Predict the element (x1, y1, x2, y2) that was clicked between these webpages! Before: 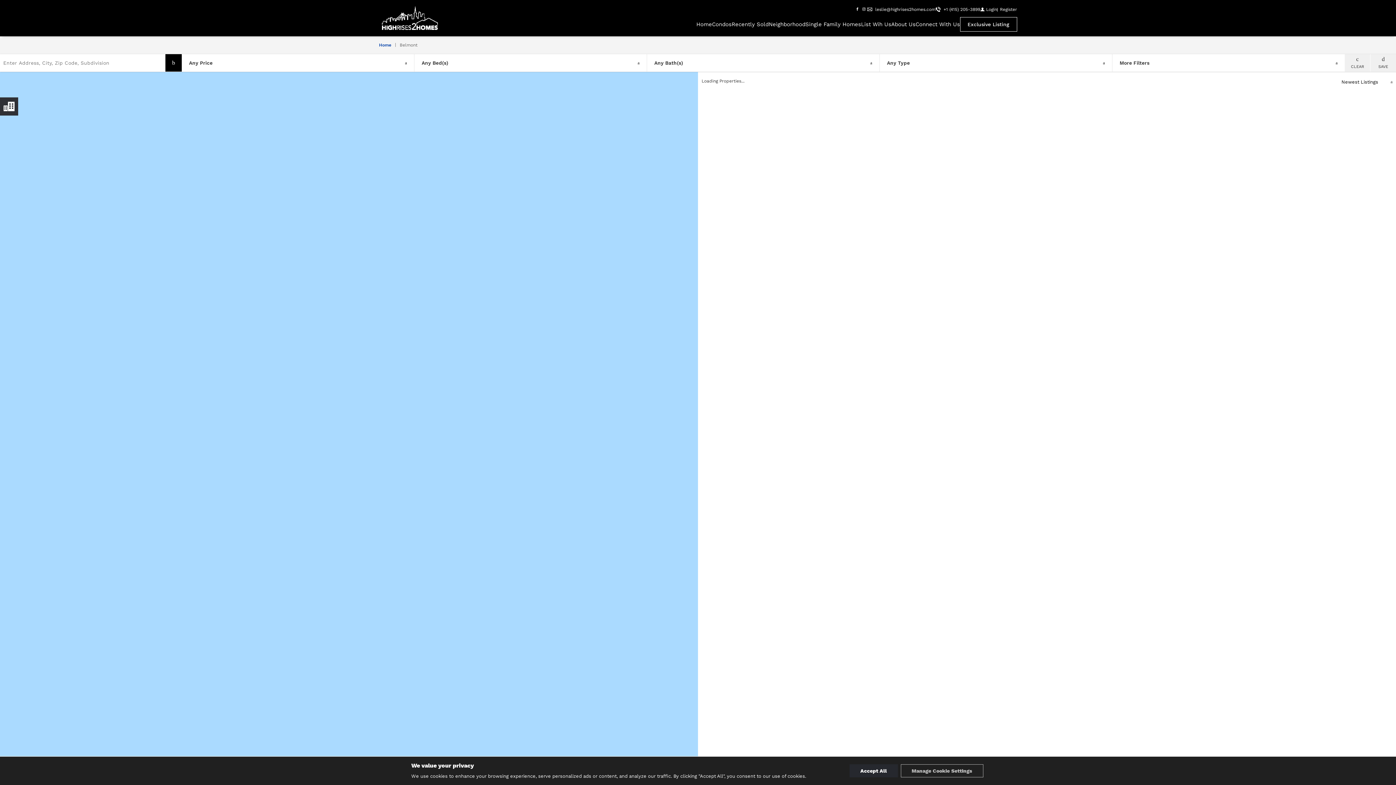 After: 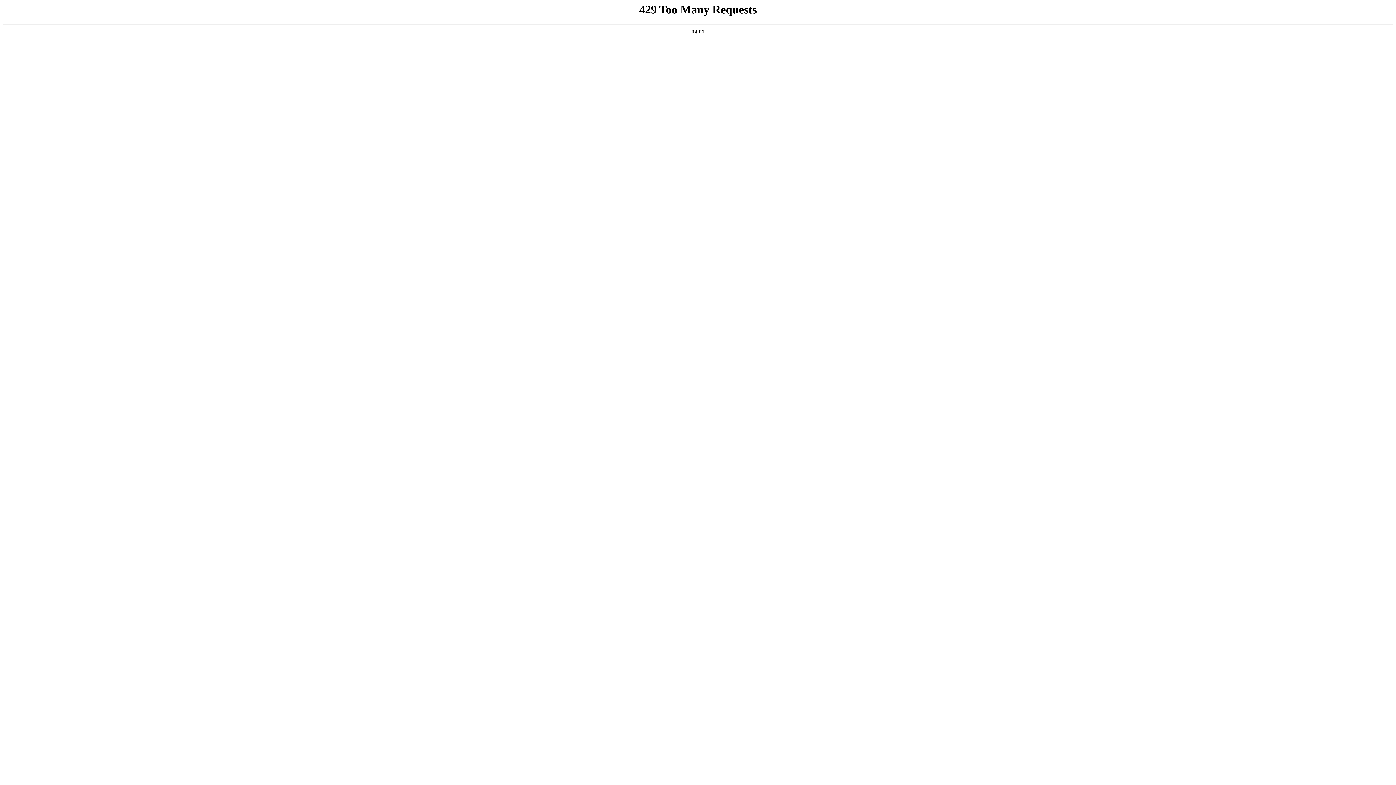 Action: bbox: (891, 17, 915, 31) label: About Us